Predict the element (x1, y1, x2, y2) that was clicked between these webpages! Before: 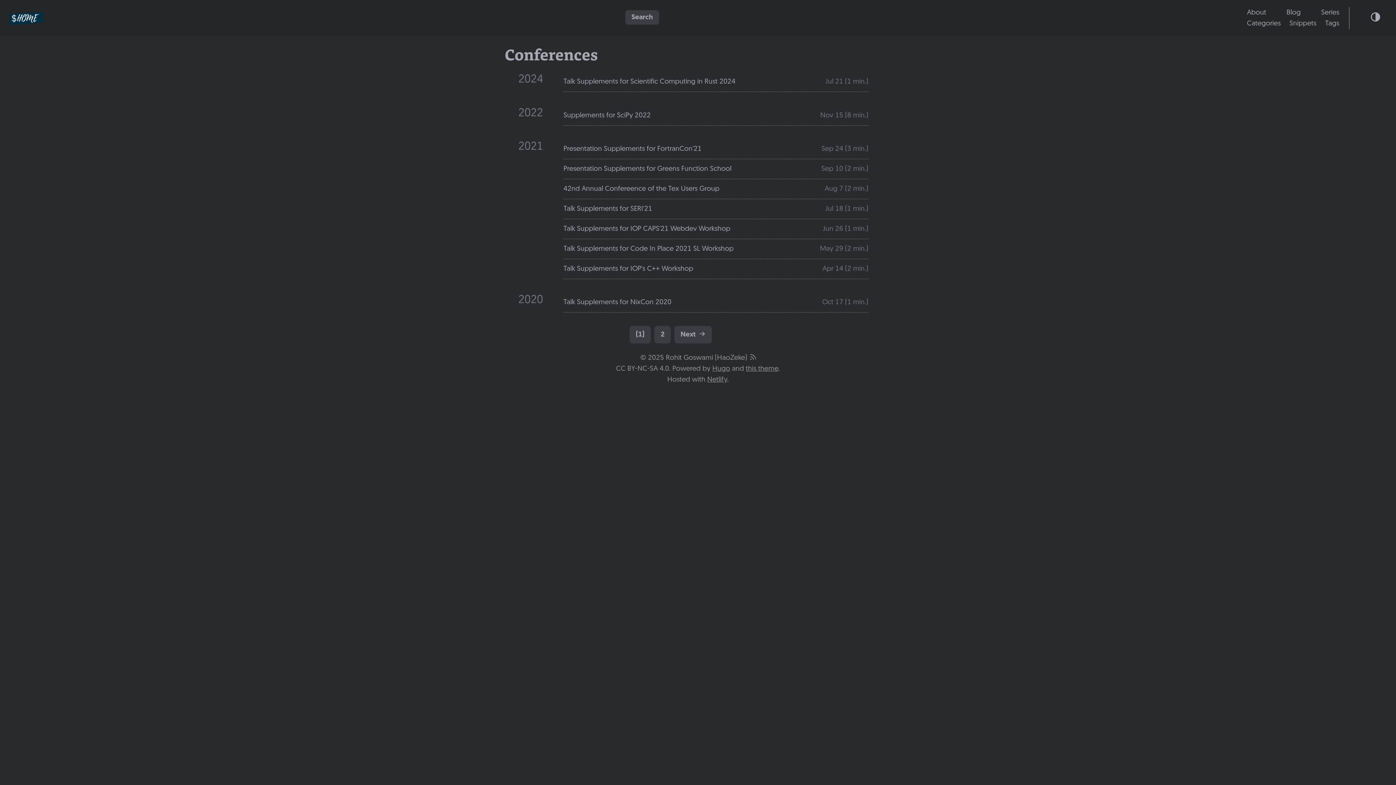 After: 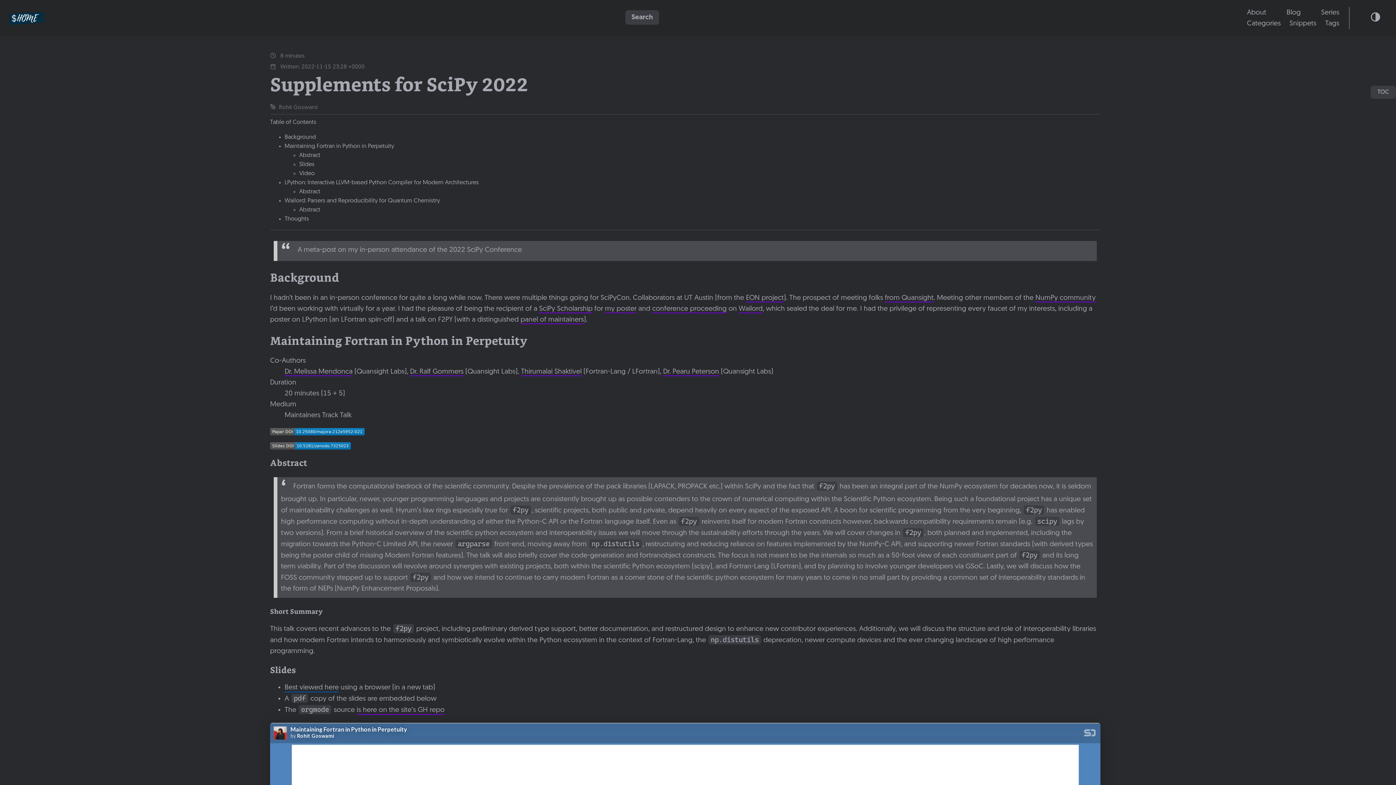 Action: bbox: (563, 105, 868, 125) label: Supplements for SciPy 2022
Nov 15 (8 min.)